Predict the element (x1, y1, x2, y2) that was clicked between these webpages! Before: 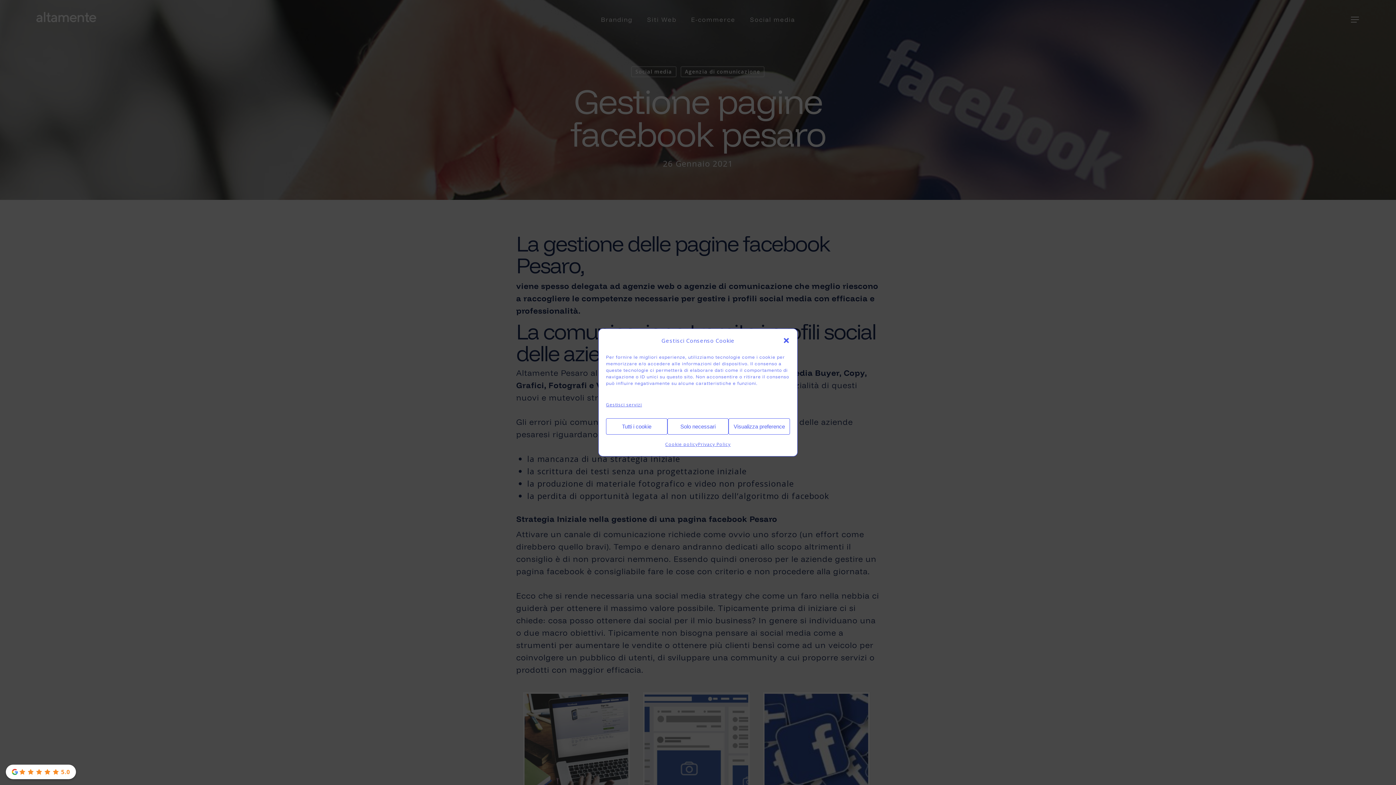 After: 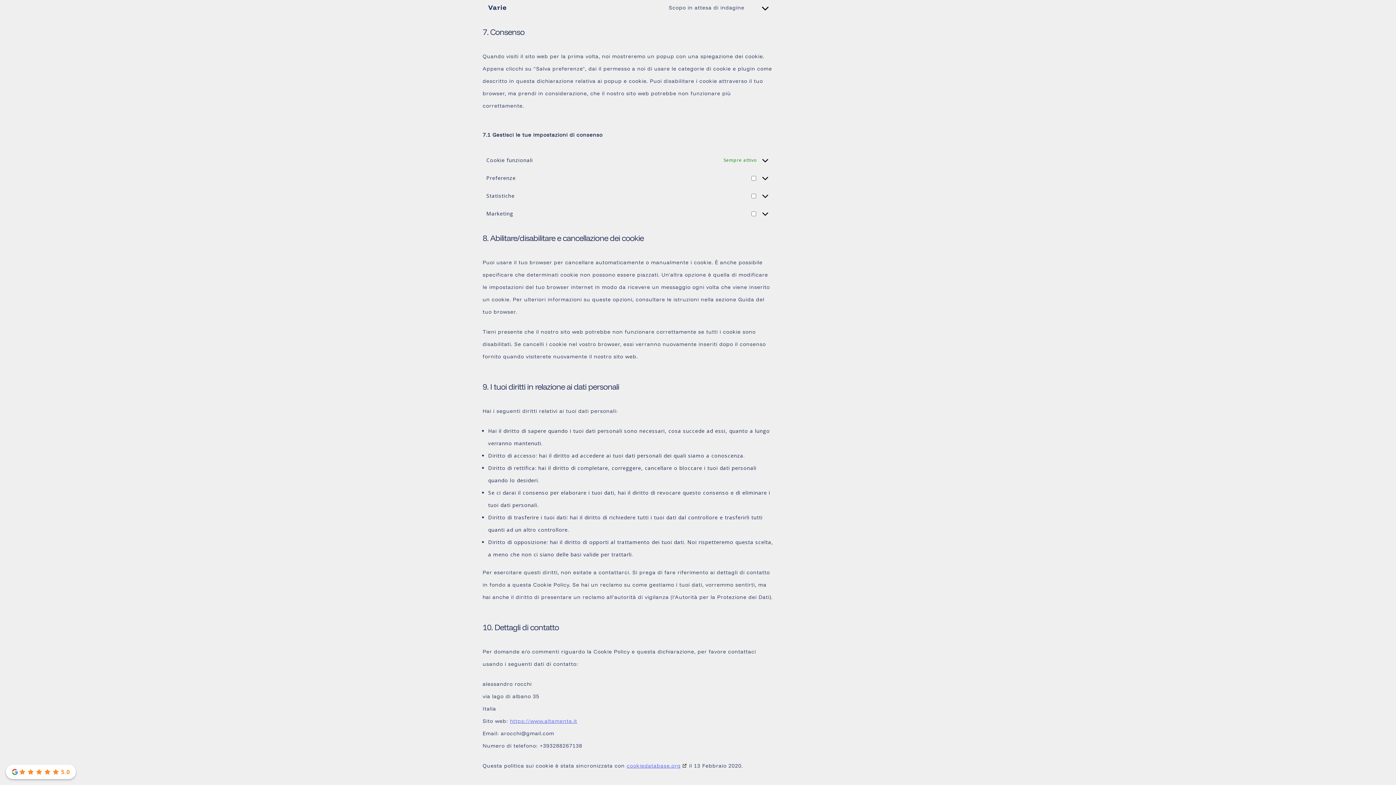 Action: bbox: (606, 398, 642, 411) label: Gestisci servizi